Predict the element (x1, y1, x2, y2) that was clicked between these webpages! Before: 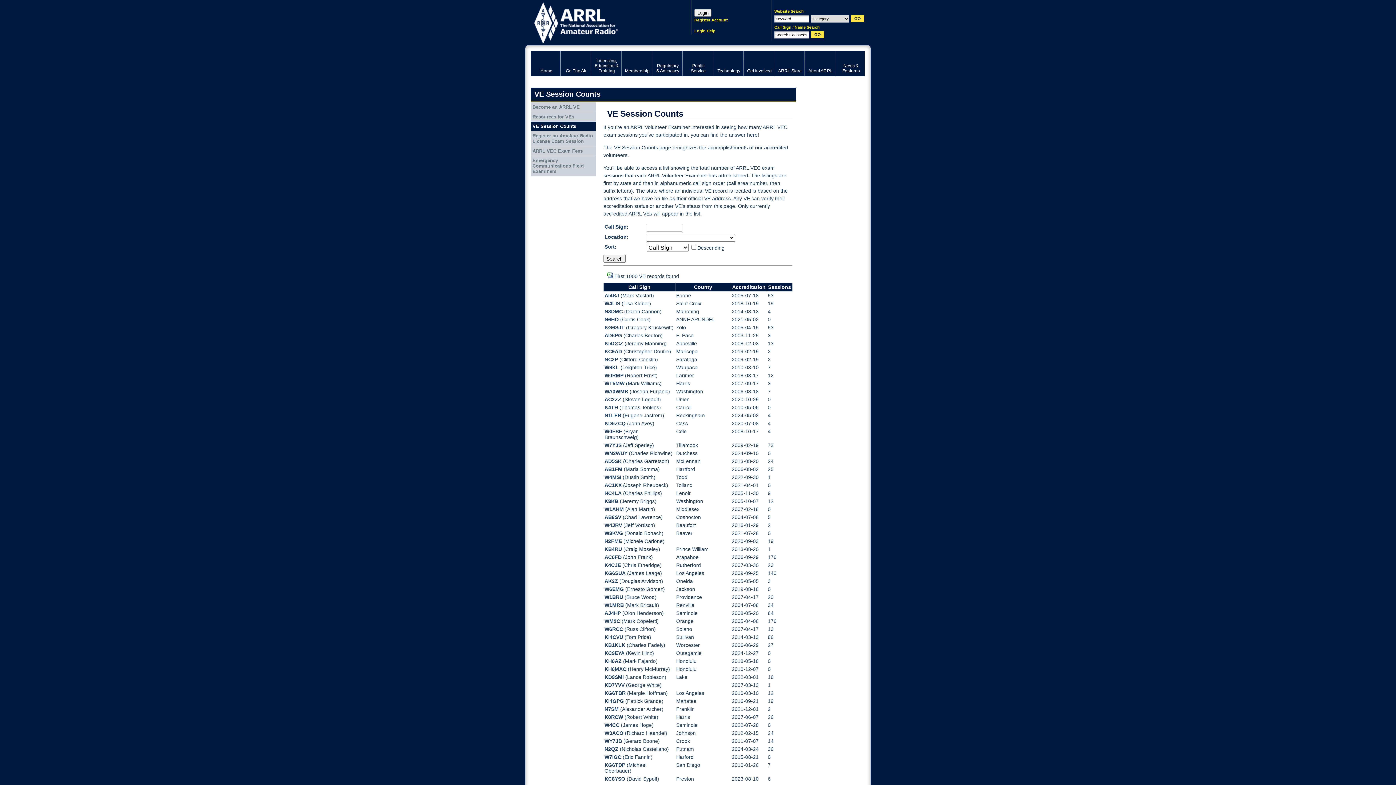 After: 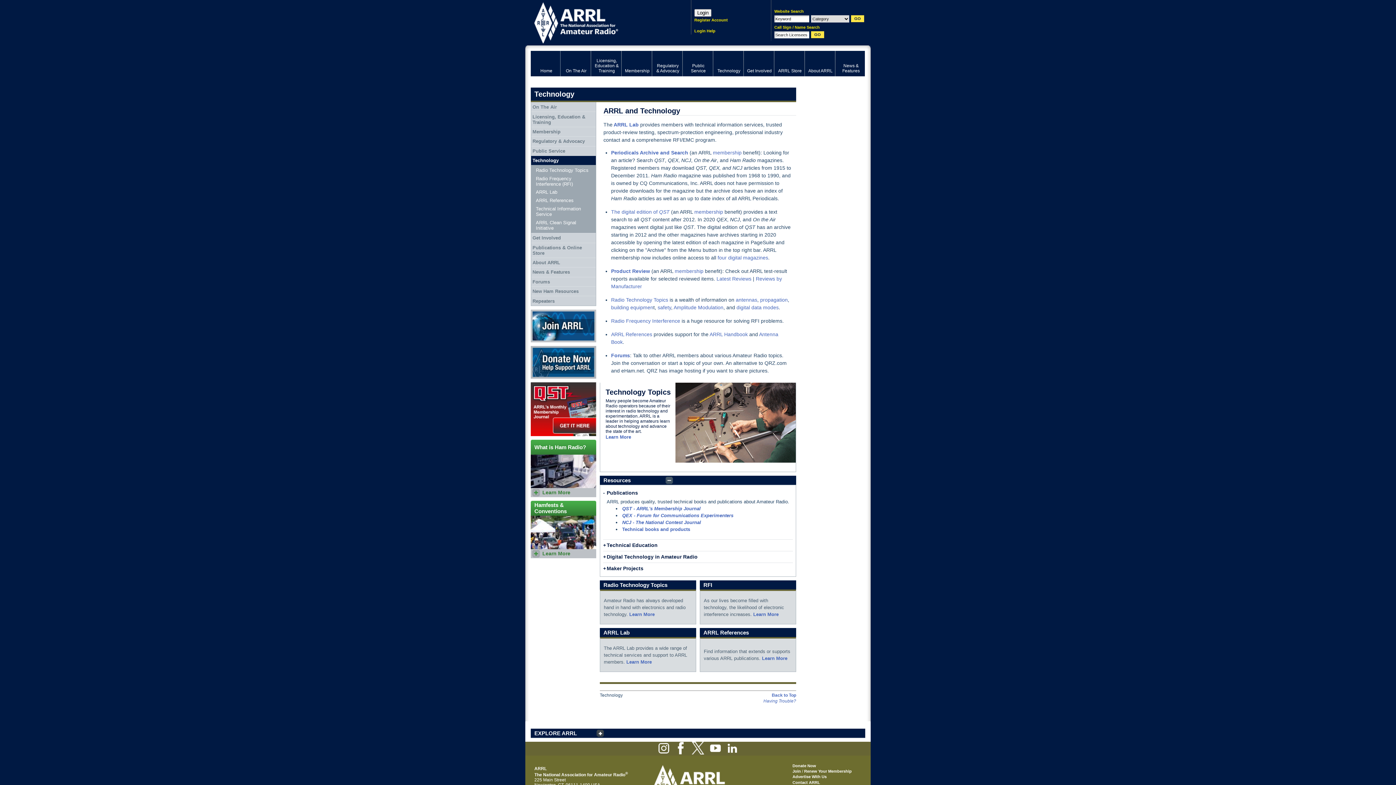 Action: label: Technology bbox: (713, 50, 744, 76)